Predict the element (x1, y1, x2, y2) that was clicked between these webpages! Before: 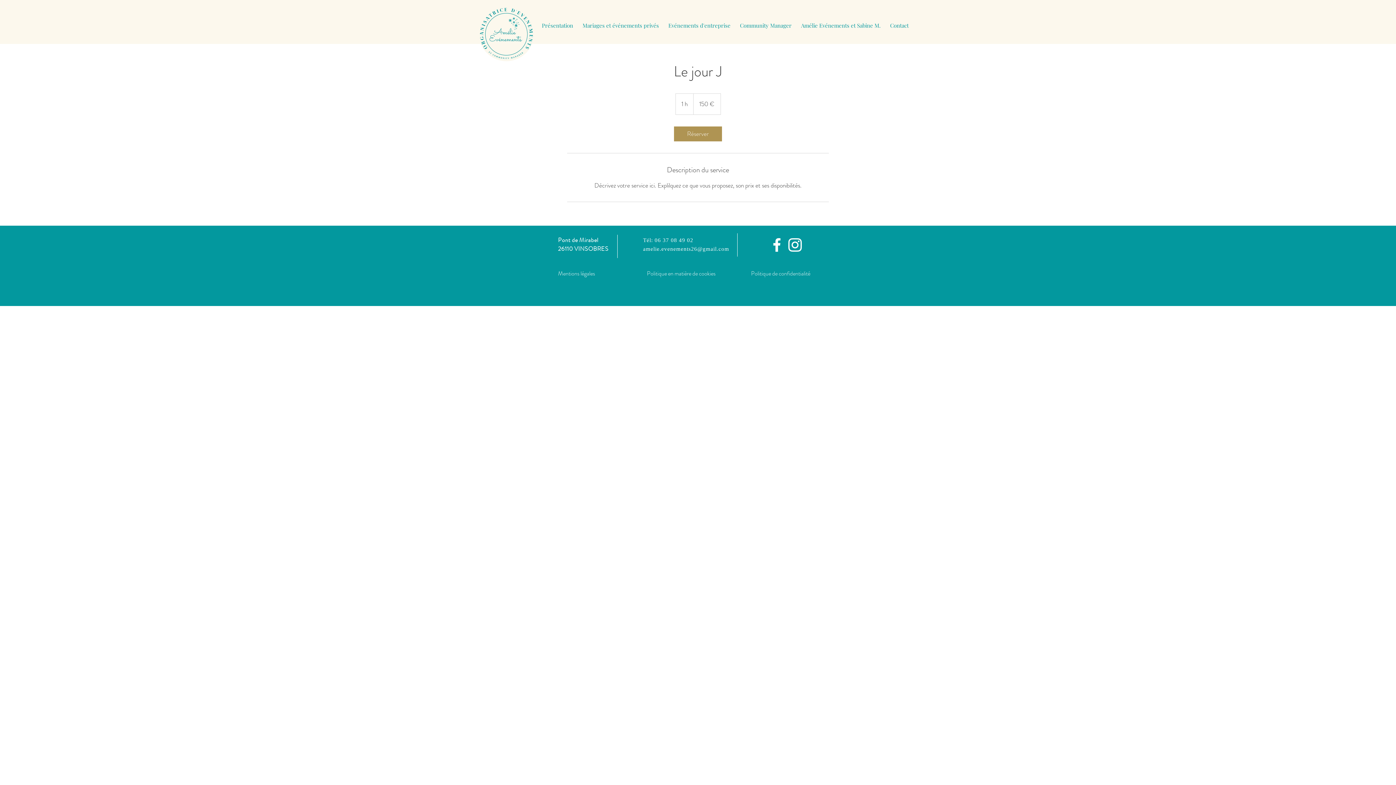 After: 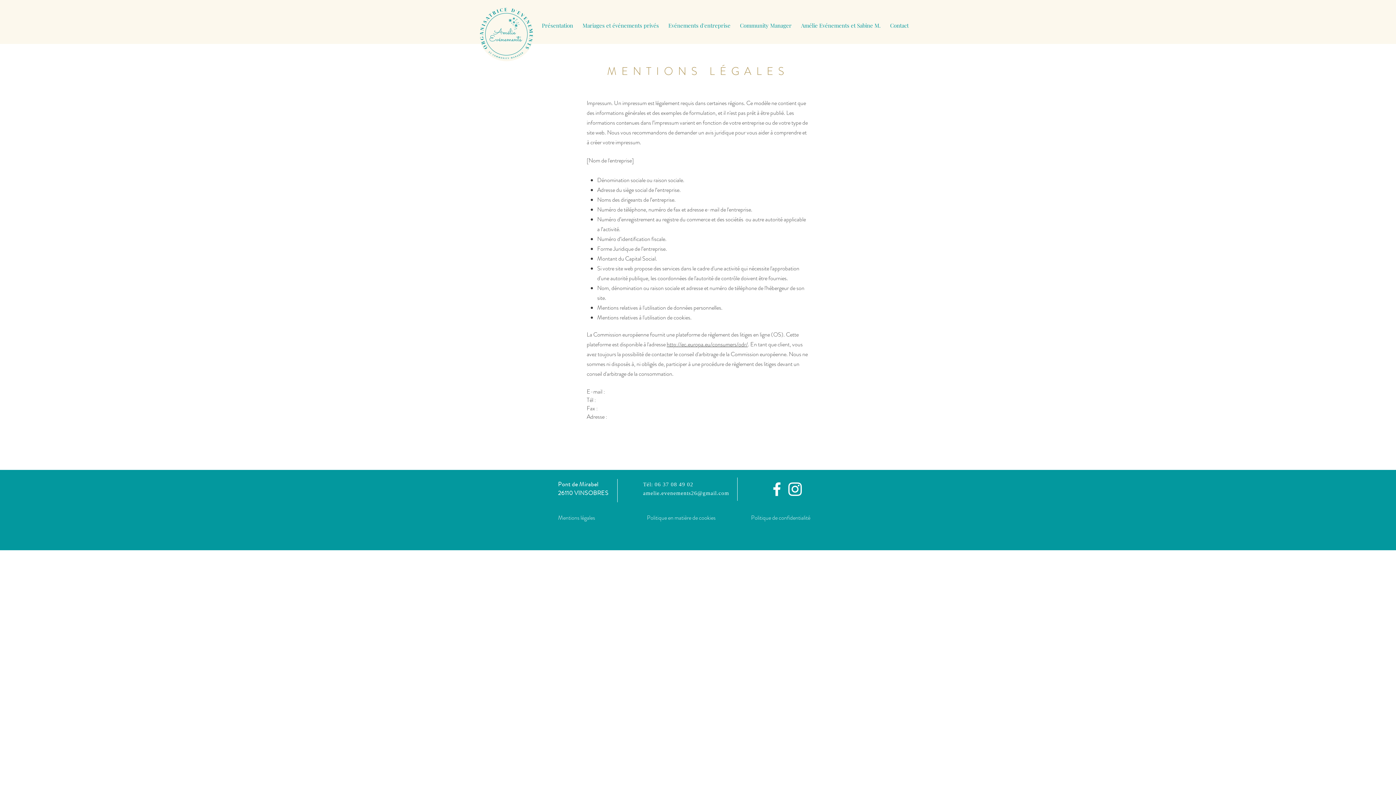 Action: bbox: (558, 269, 595, 277) label: Mentions légales